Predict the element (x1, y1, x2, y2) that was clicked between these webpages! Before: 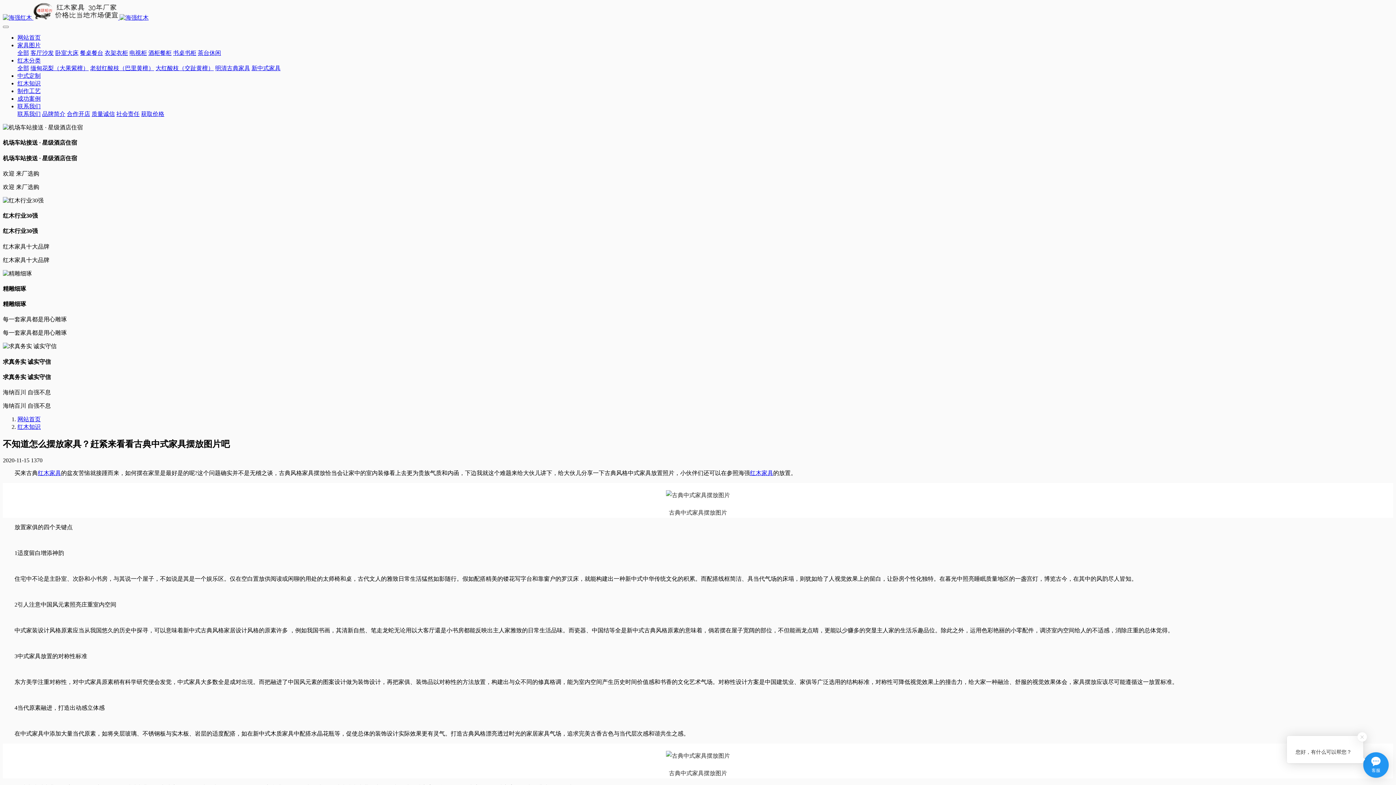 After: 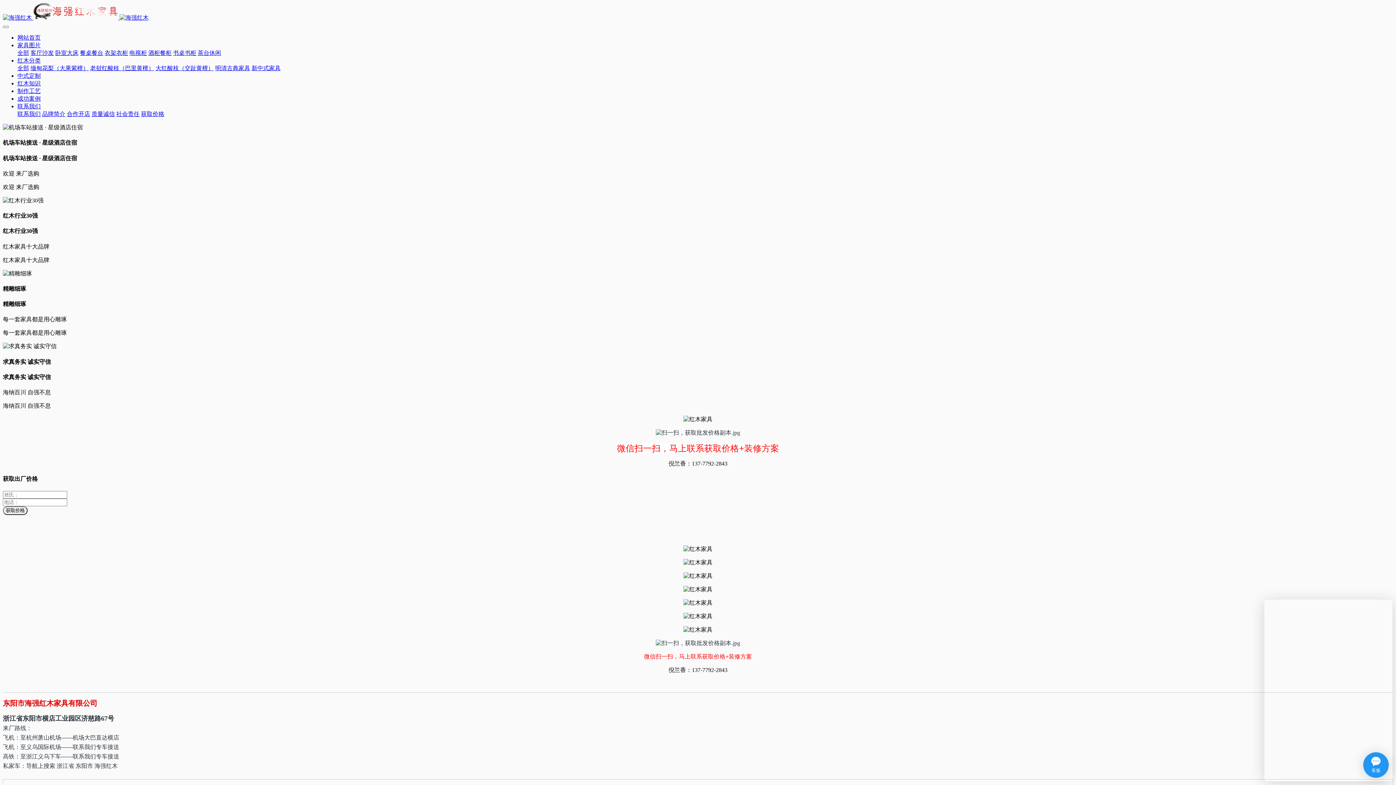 Action: bbox: (17, 72, 40, 78) label: 中式定制